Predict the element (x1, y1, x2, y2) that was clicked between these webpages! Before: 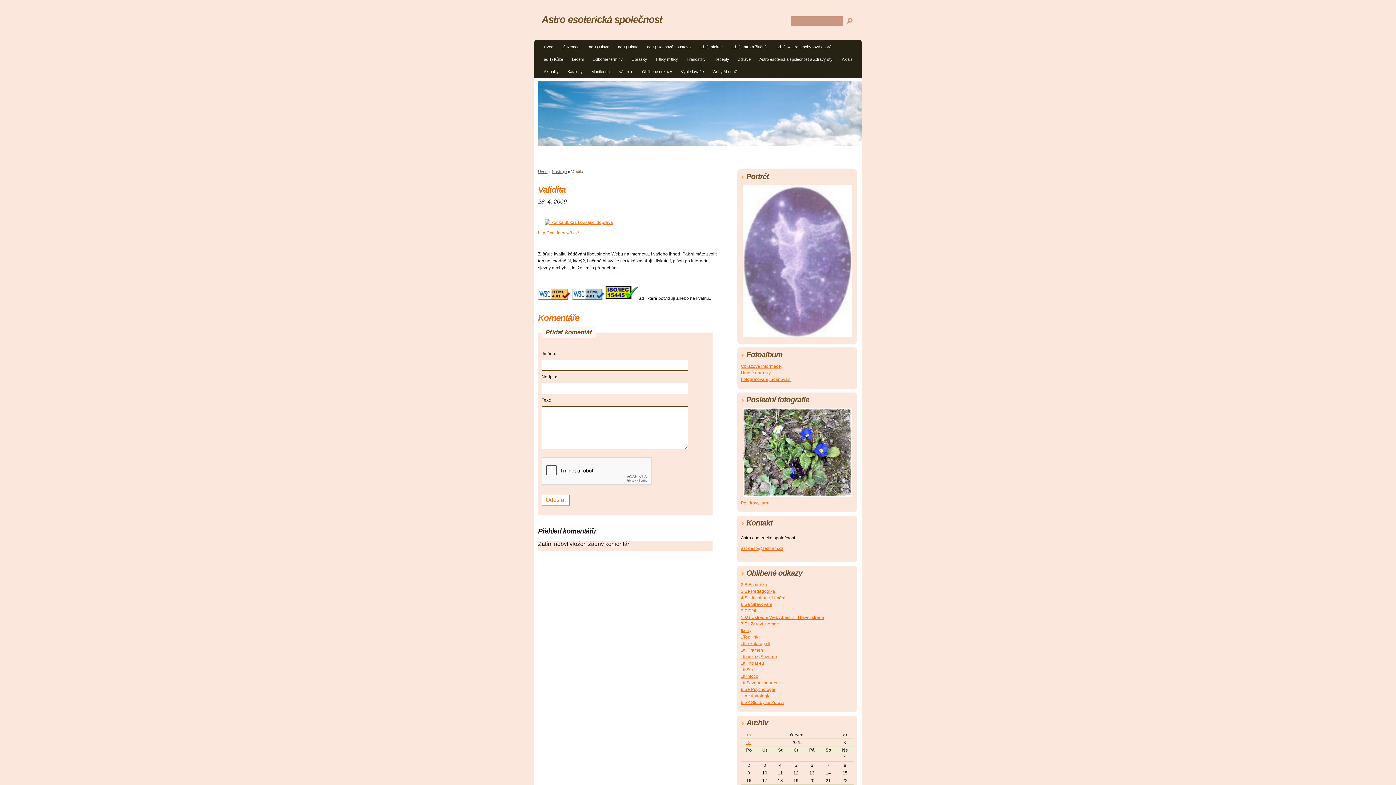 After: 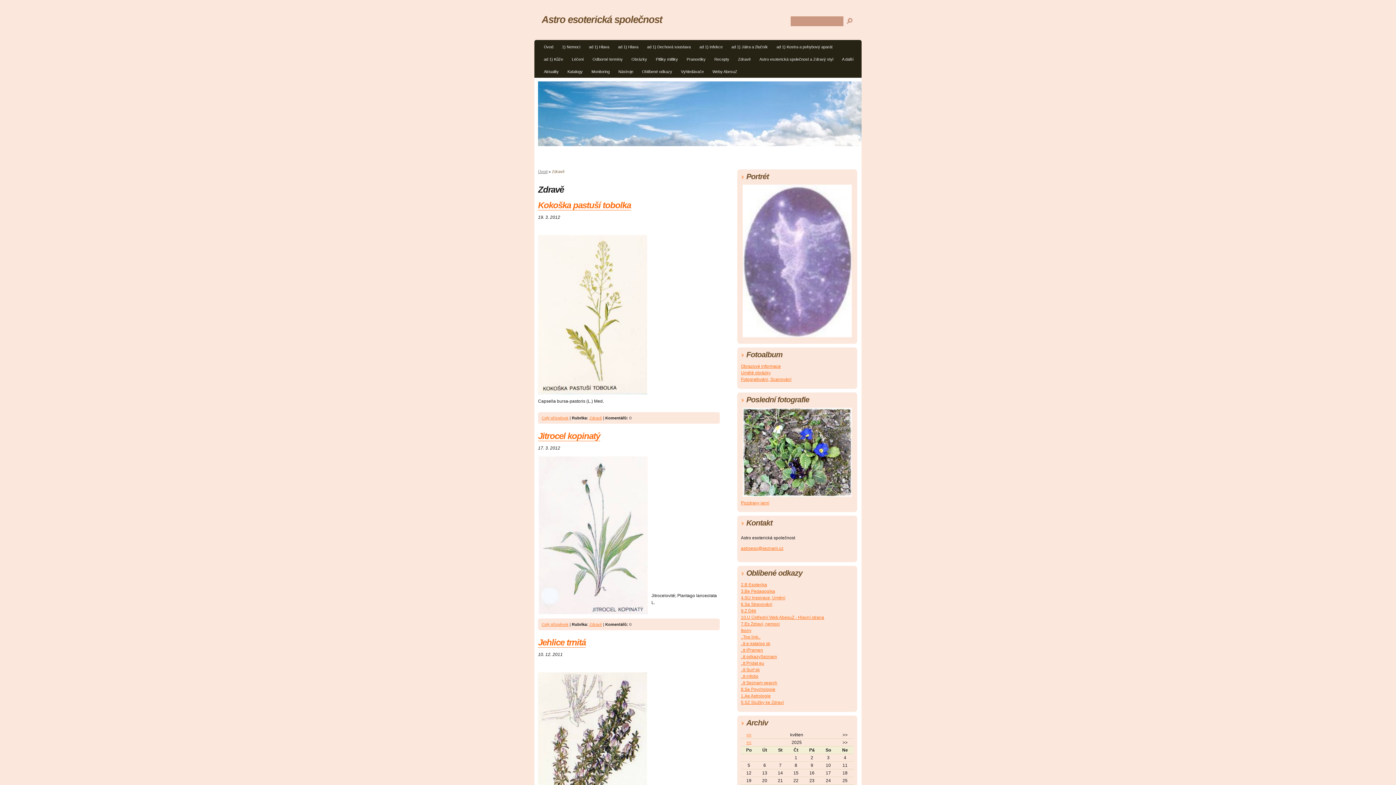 Action: label: Zdravě bbox: (734, 54, 754, 65)